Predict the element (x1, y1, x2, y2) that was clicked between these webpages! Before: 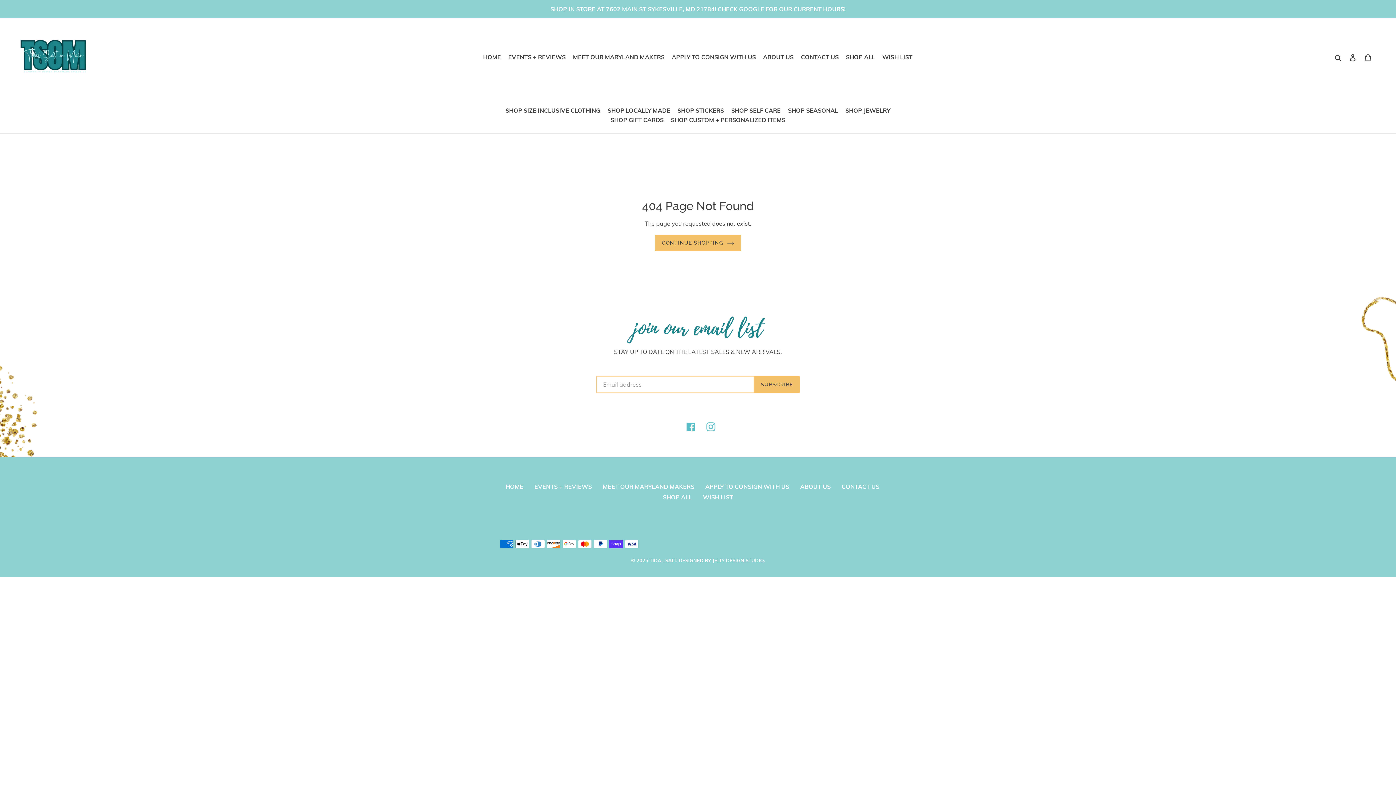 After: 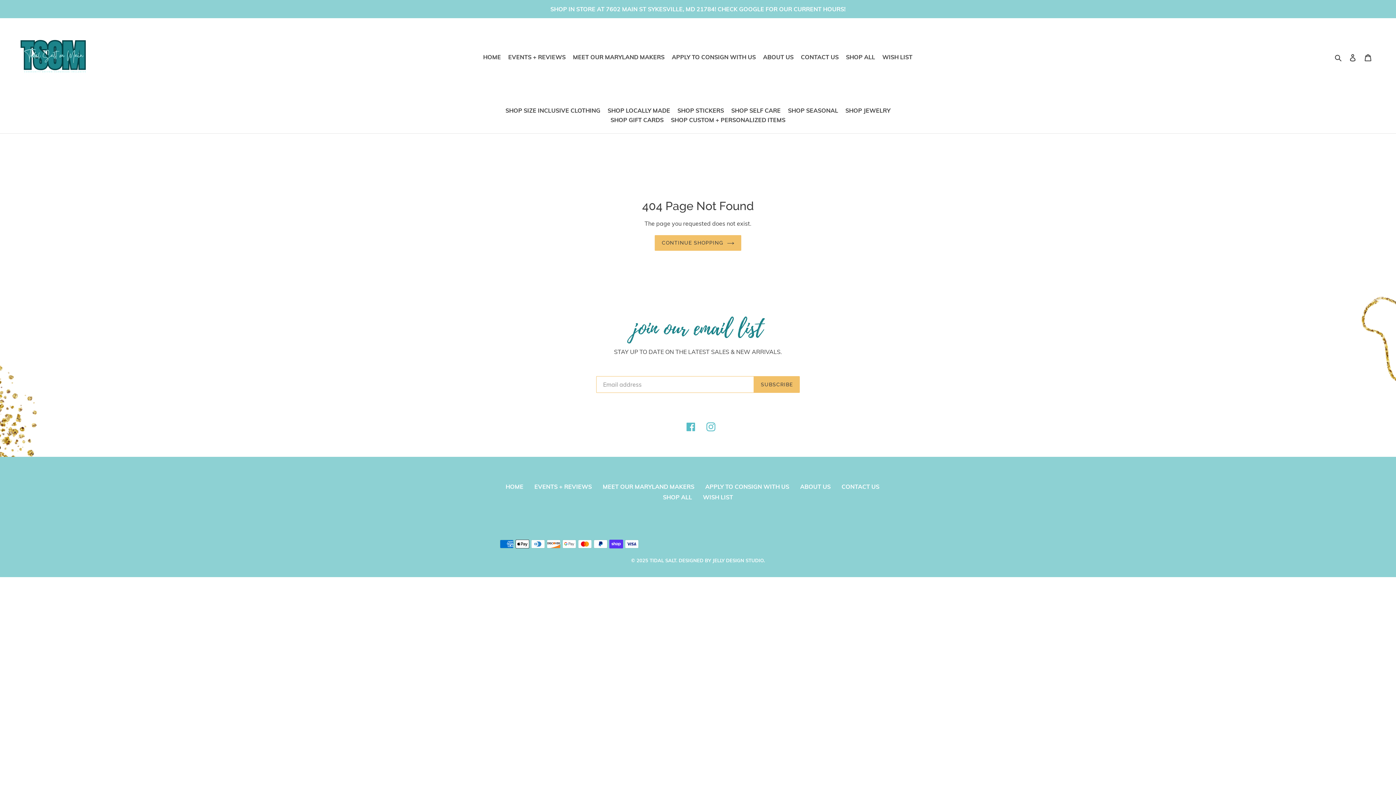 Action: bbox: (706, 422, 715, 431) label: Instagram